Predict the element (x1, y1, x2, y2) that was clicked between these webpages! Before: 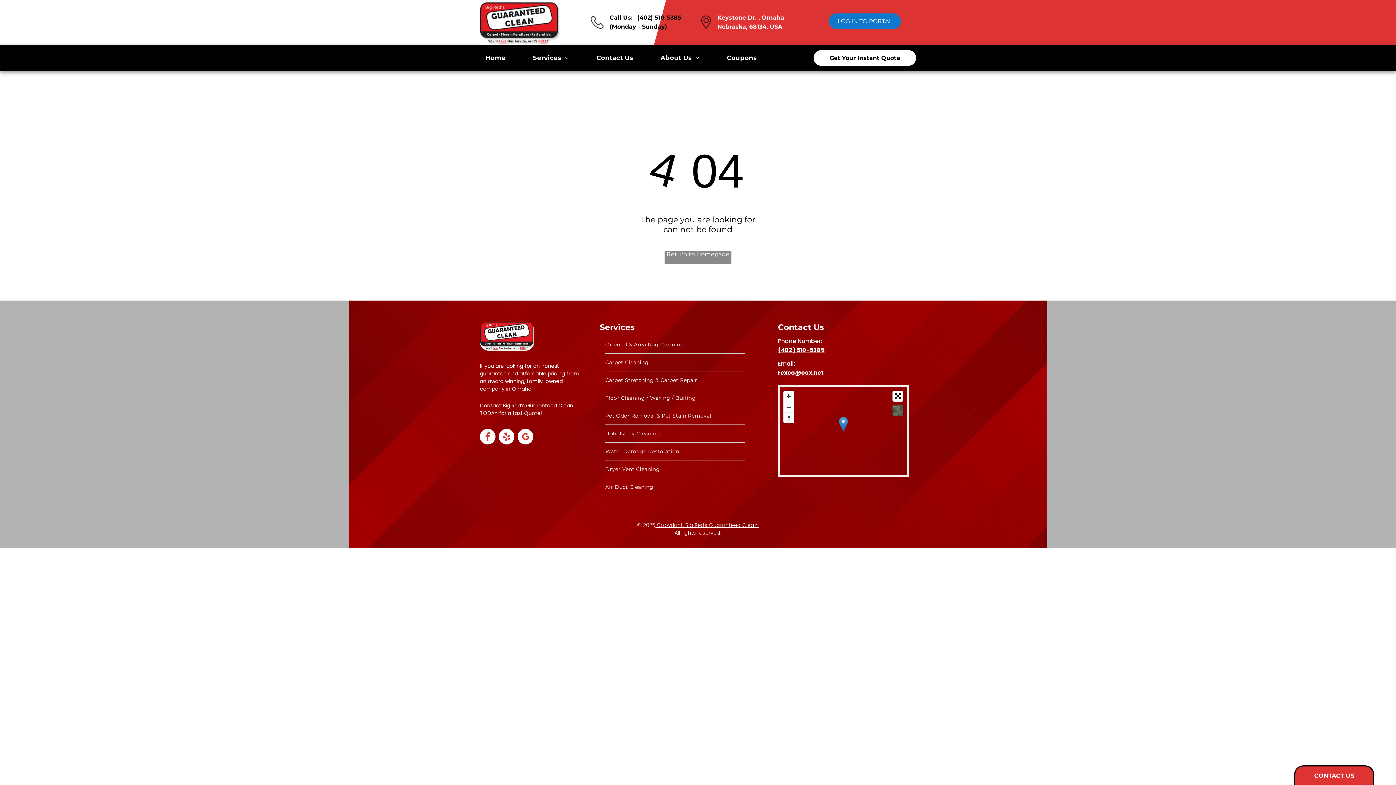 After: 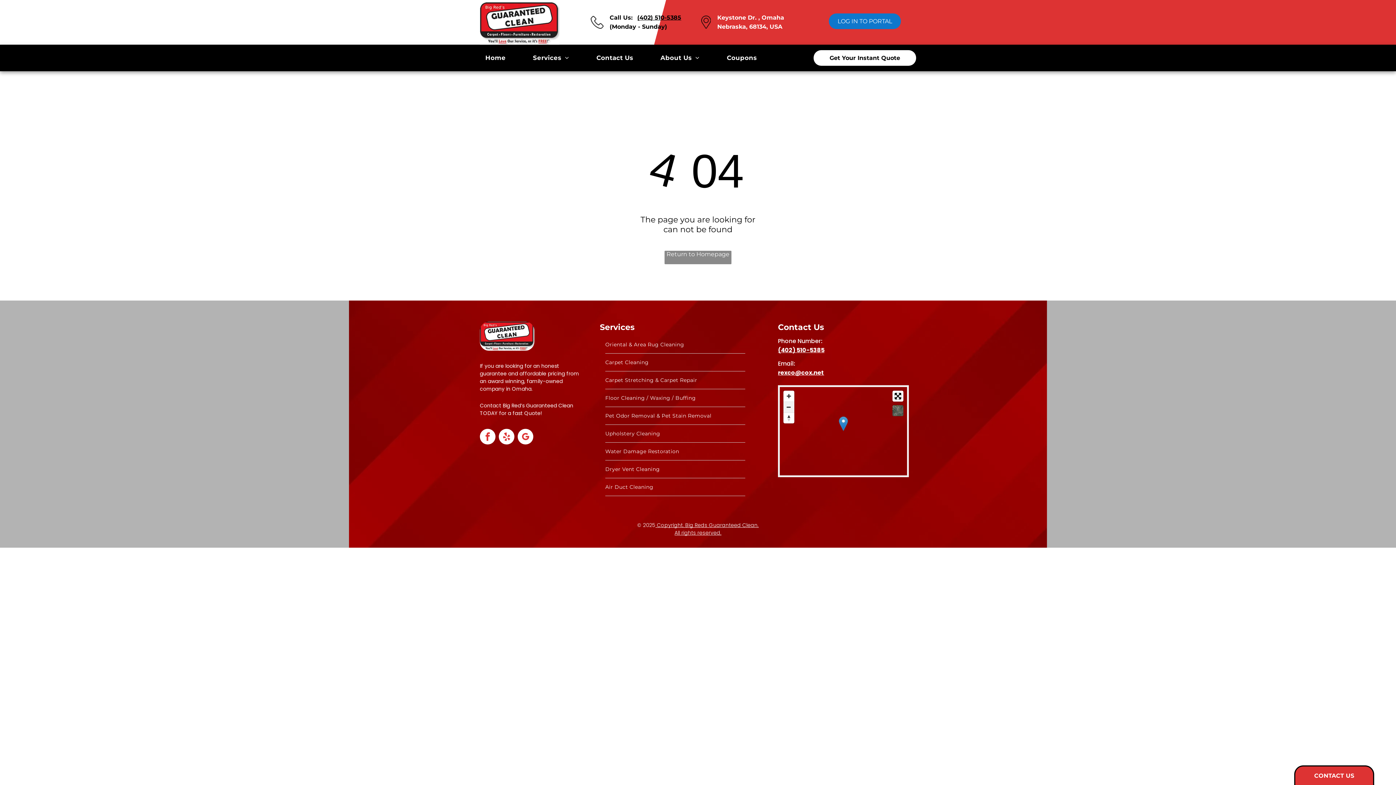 Action: label: Zoom out bbox: (783, 401, 794, 412)